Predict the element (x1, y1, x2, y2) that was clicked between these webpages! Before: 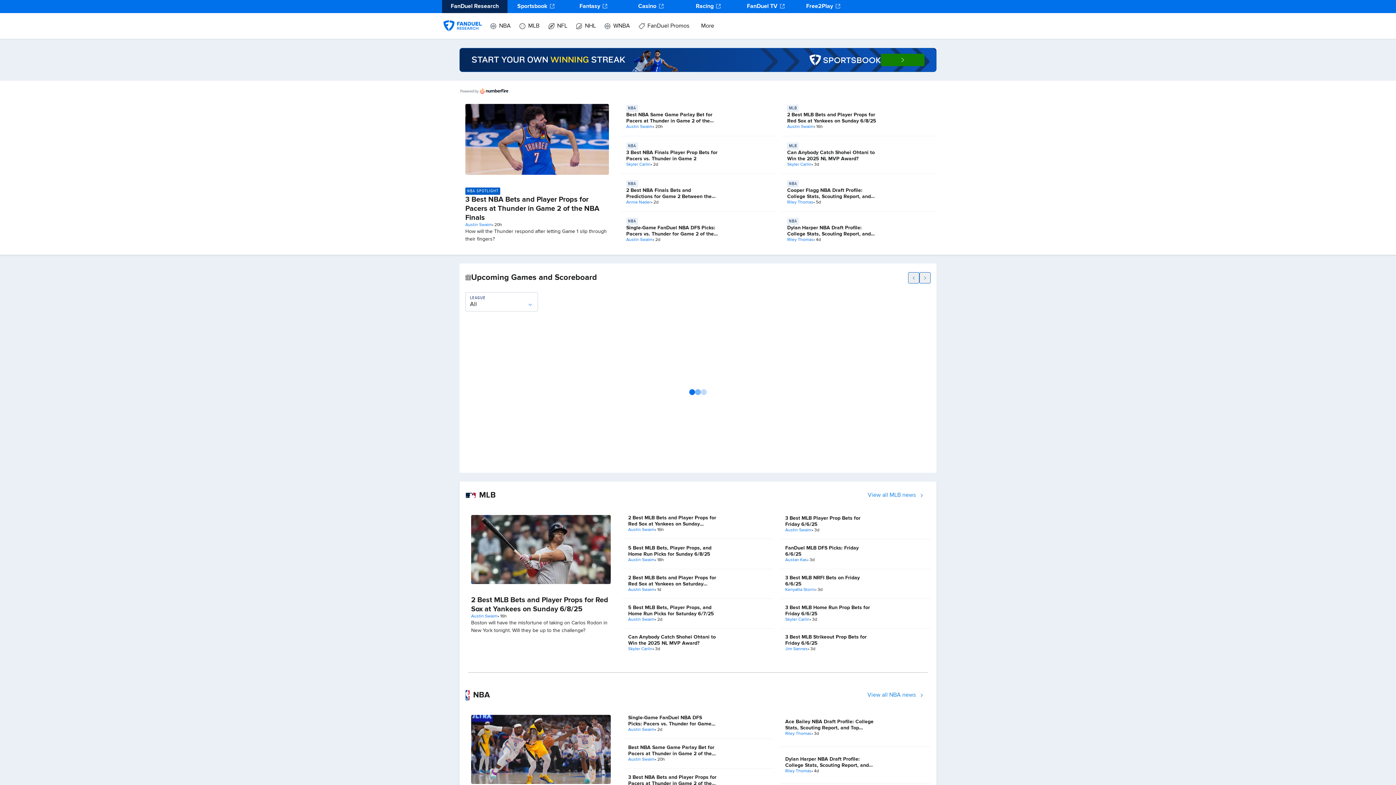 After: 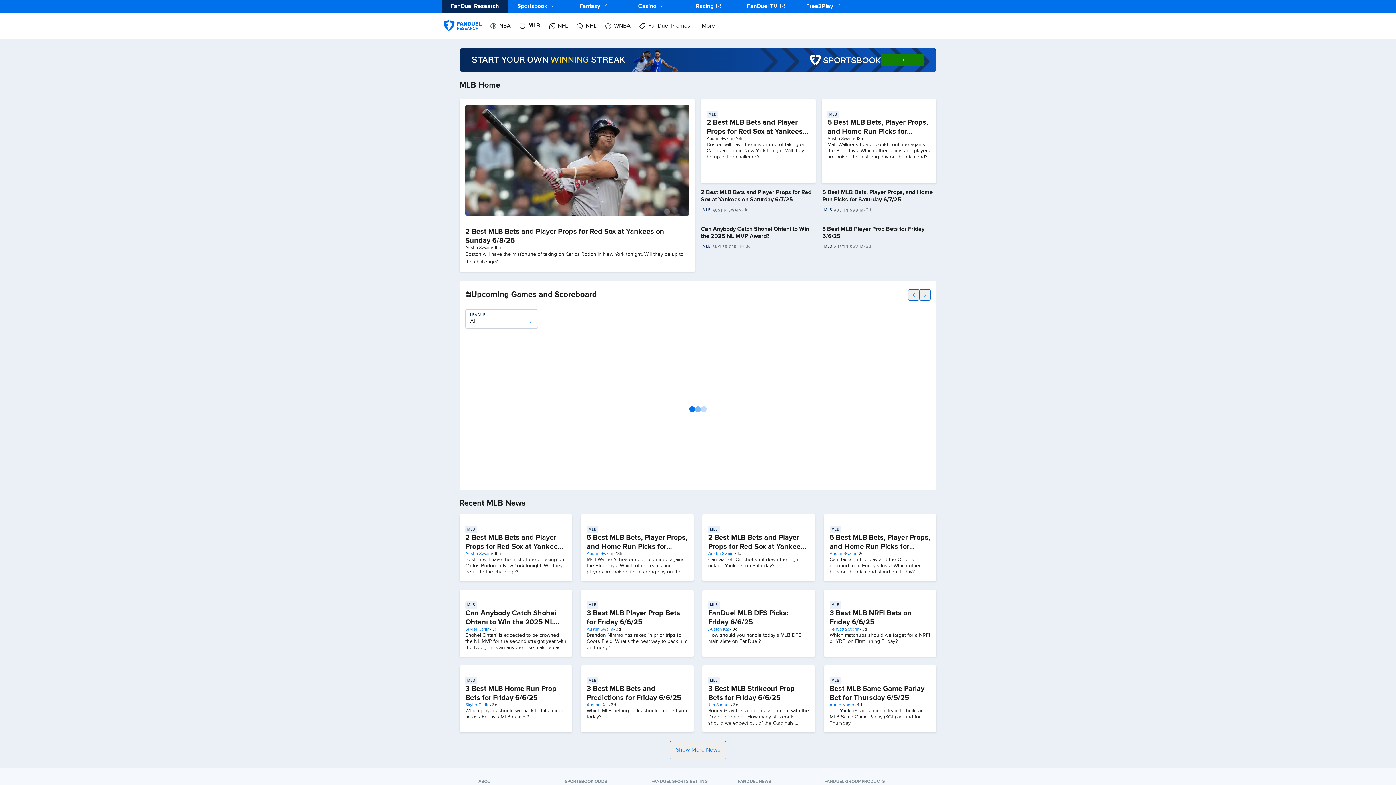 Action: label: MLB bbox: (787, 104, 879, 111)